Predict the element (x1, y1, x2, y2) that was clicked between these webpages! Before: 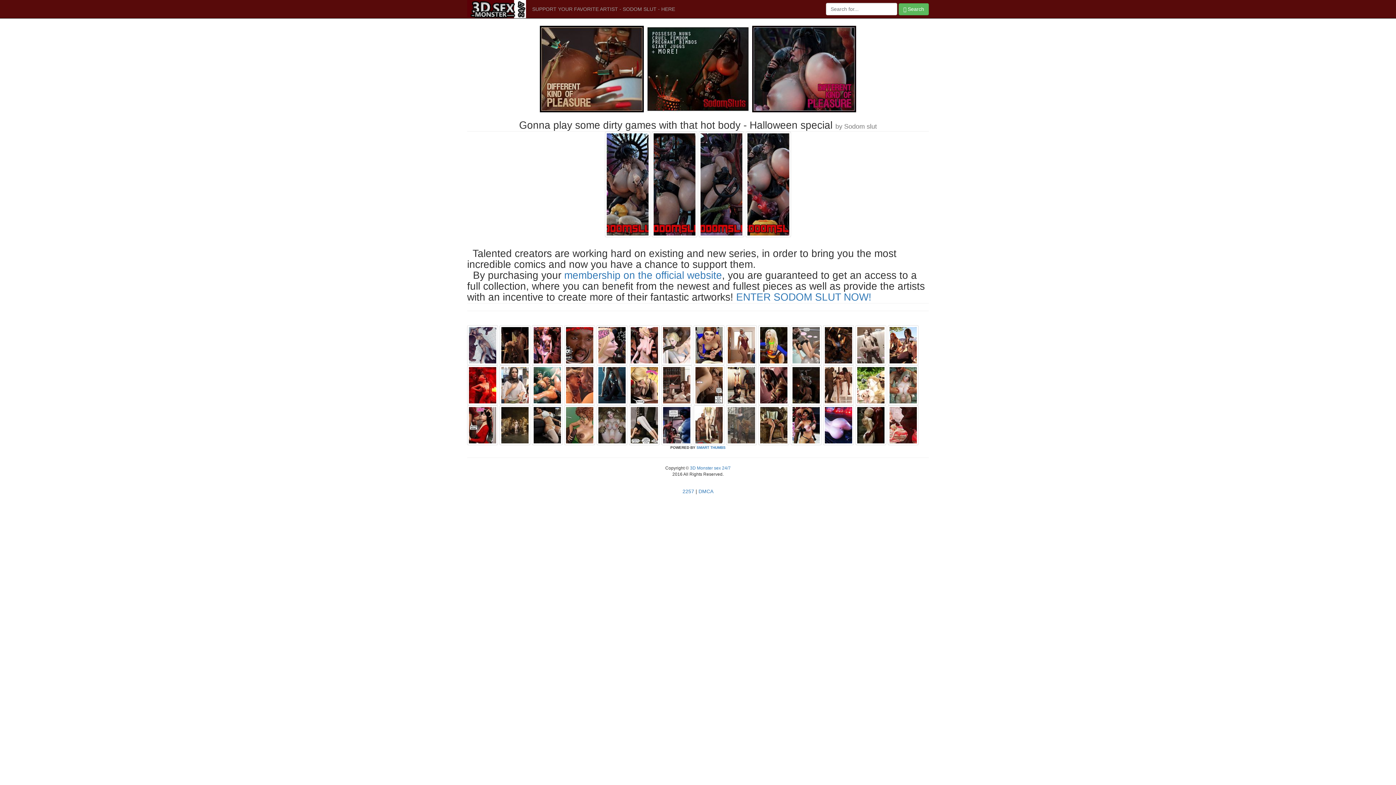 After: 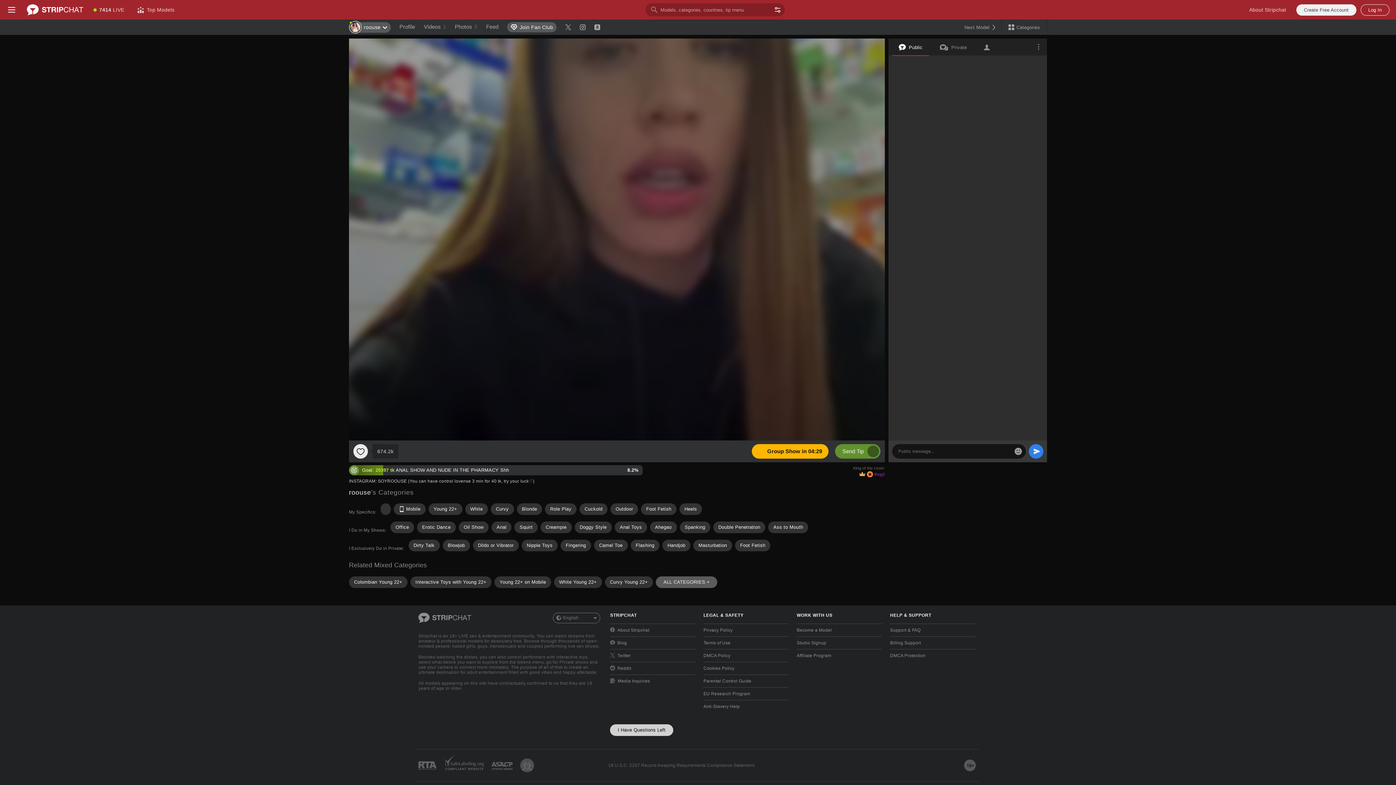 Action: bbox: (726, 422, 757, 427)